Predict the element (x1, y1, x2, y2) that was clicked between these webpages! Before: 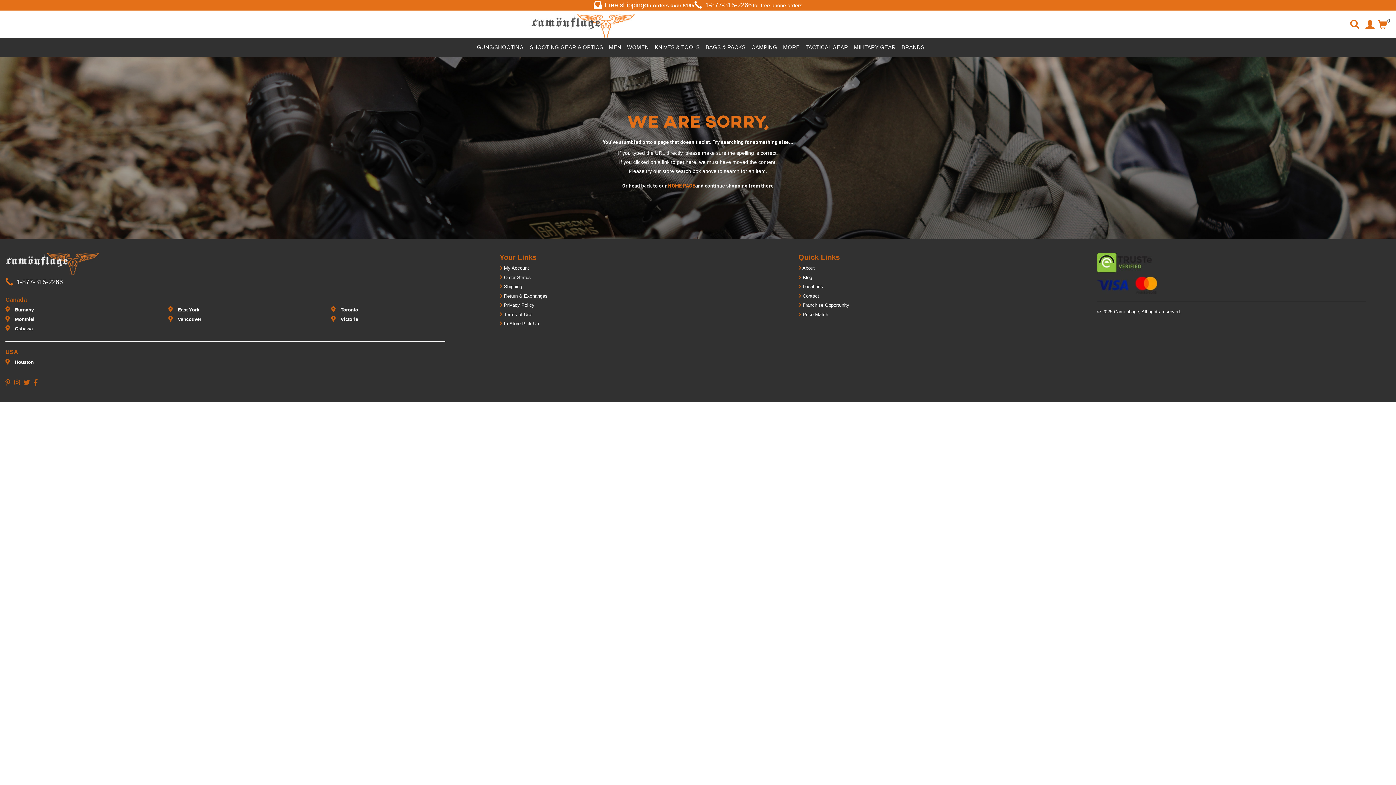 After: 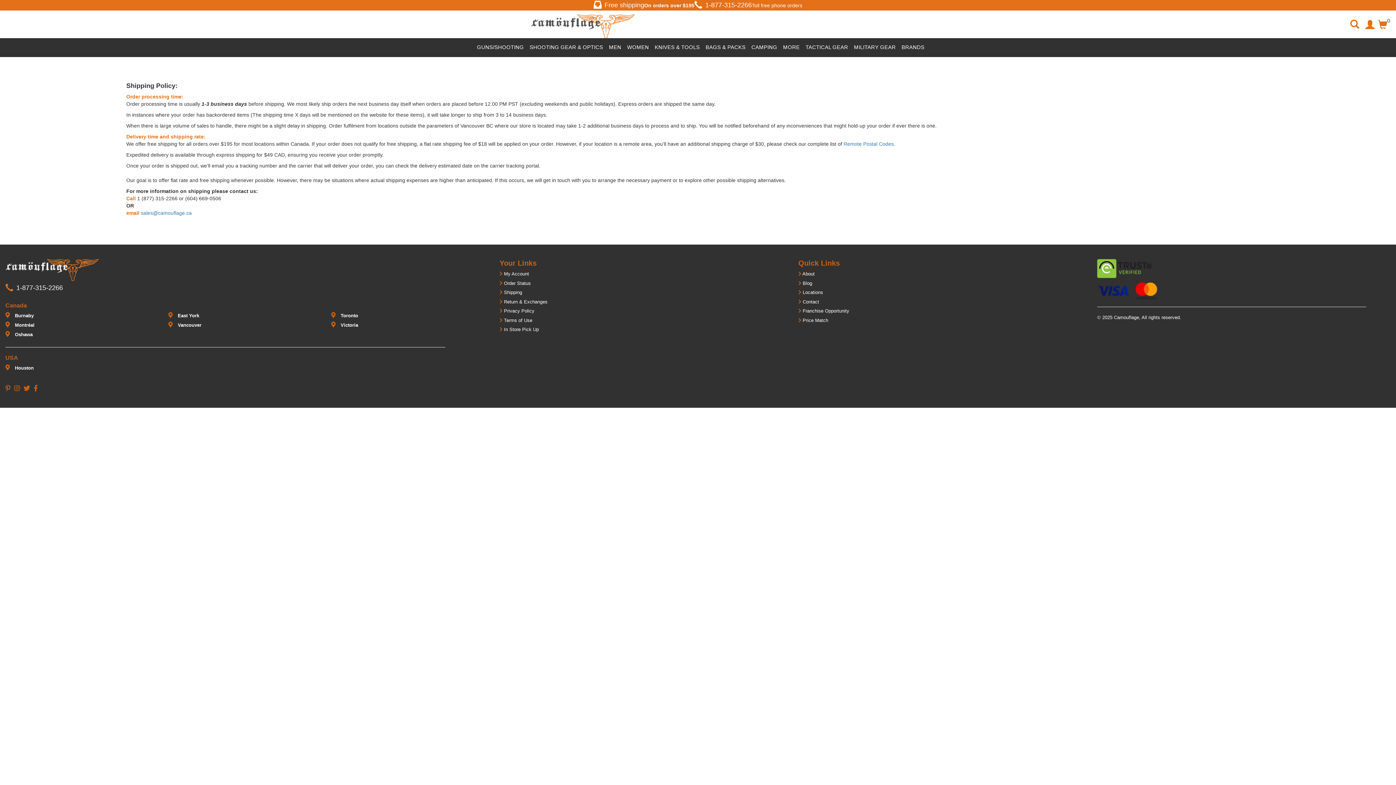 Action: label:  Shipping bbox: (499, 284, 522, 289)